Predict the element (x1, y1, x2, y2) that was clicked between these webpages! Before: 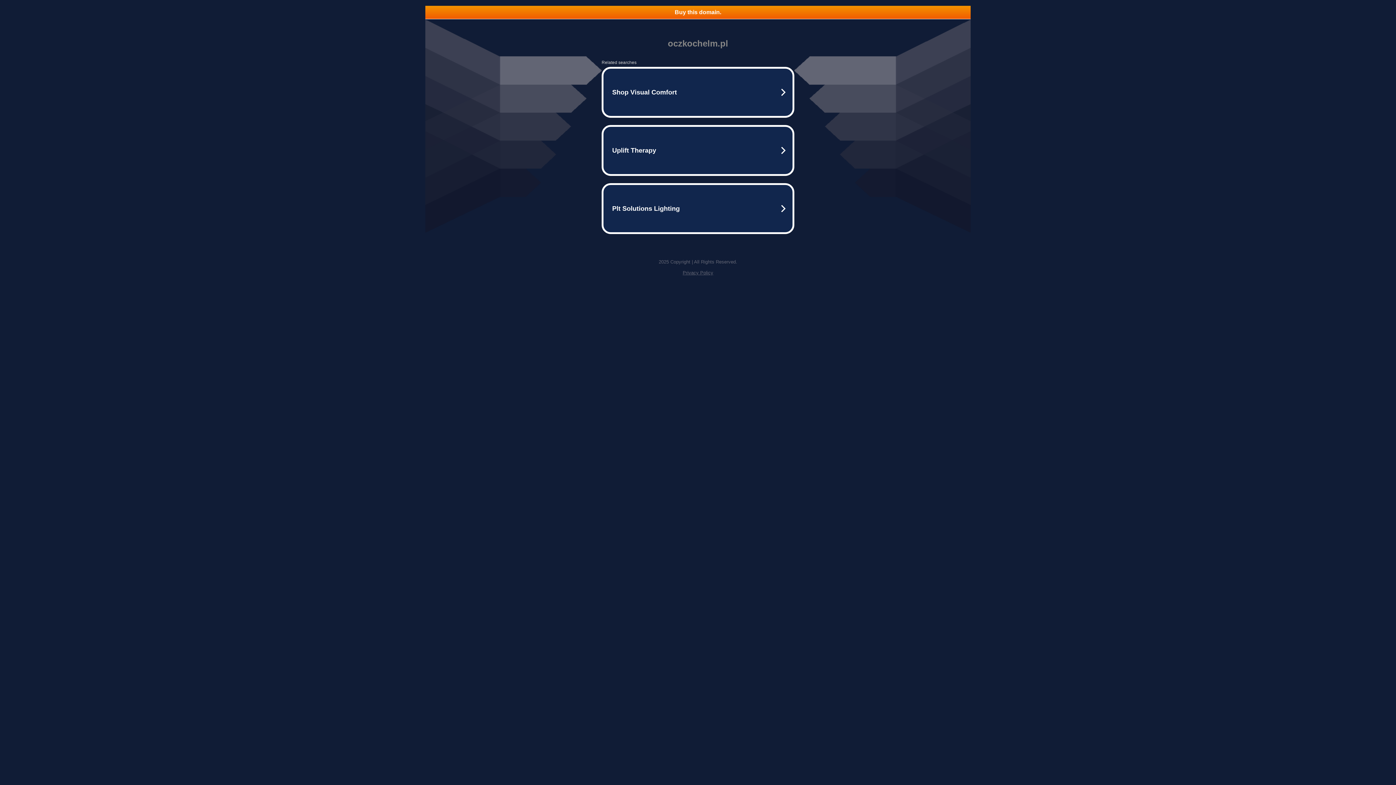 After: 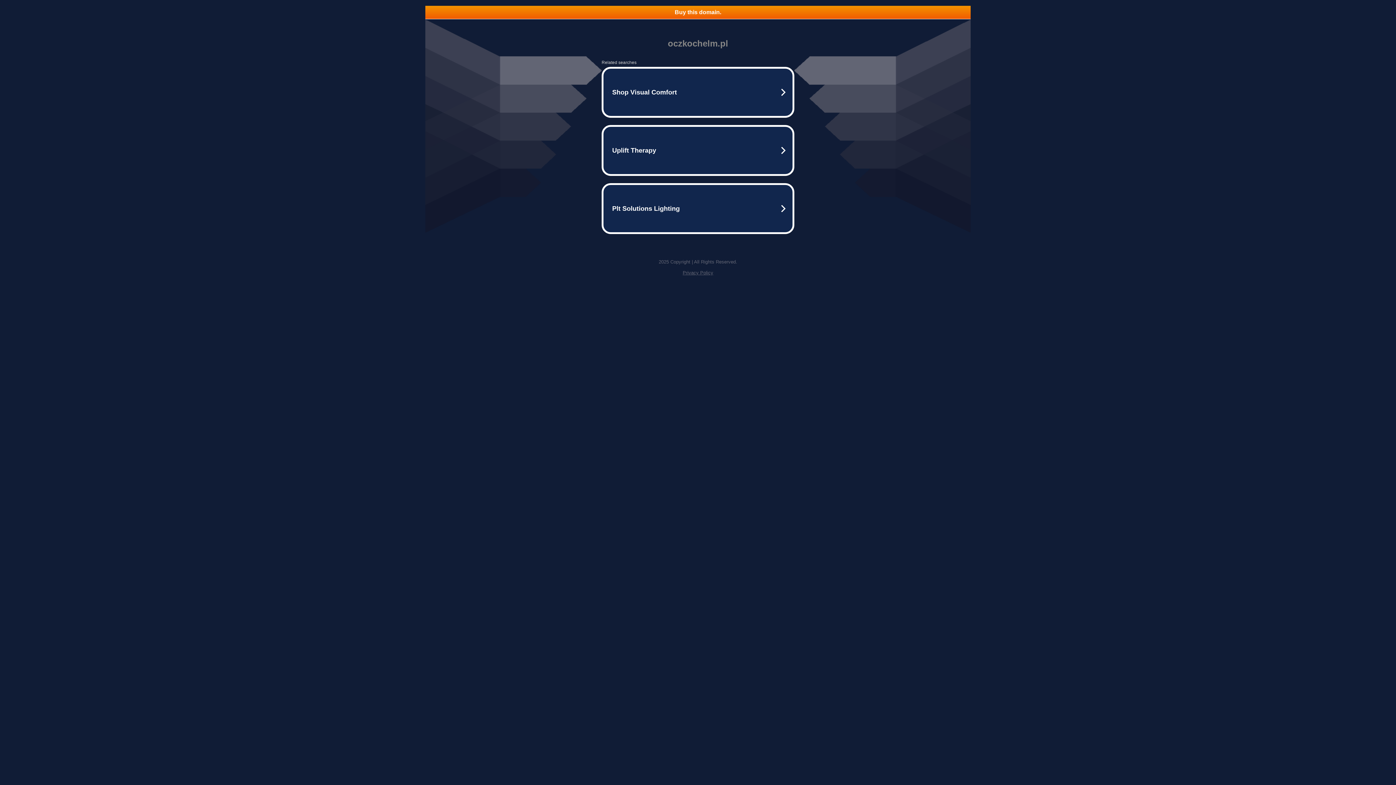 Action: label: Buy this domain. bbox: (425, 5, 970, 18)